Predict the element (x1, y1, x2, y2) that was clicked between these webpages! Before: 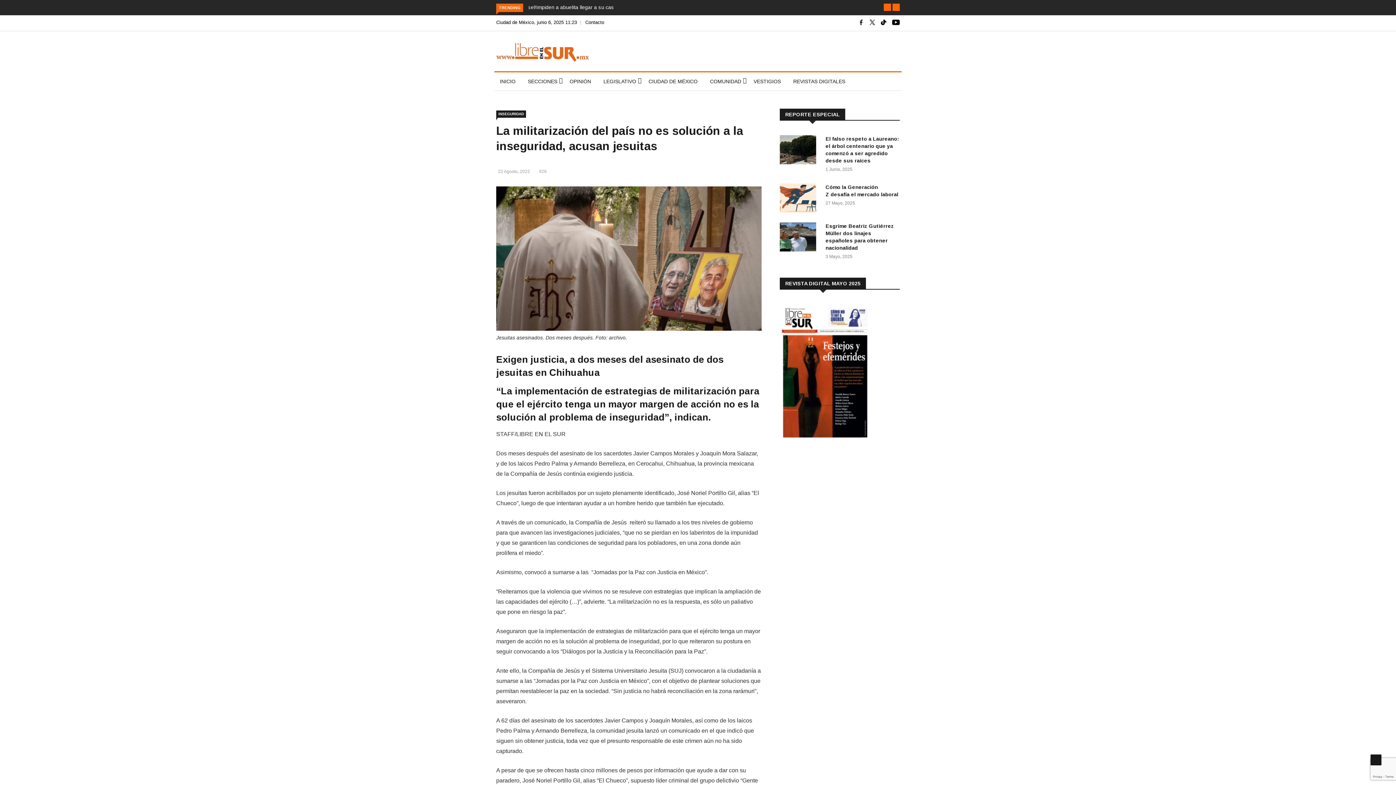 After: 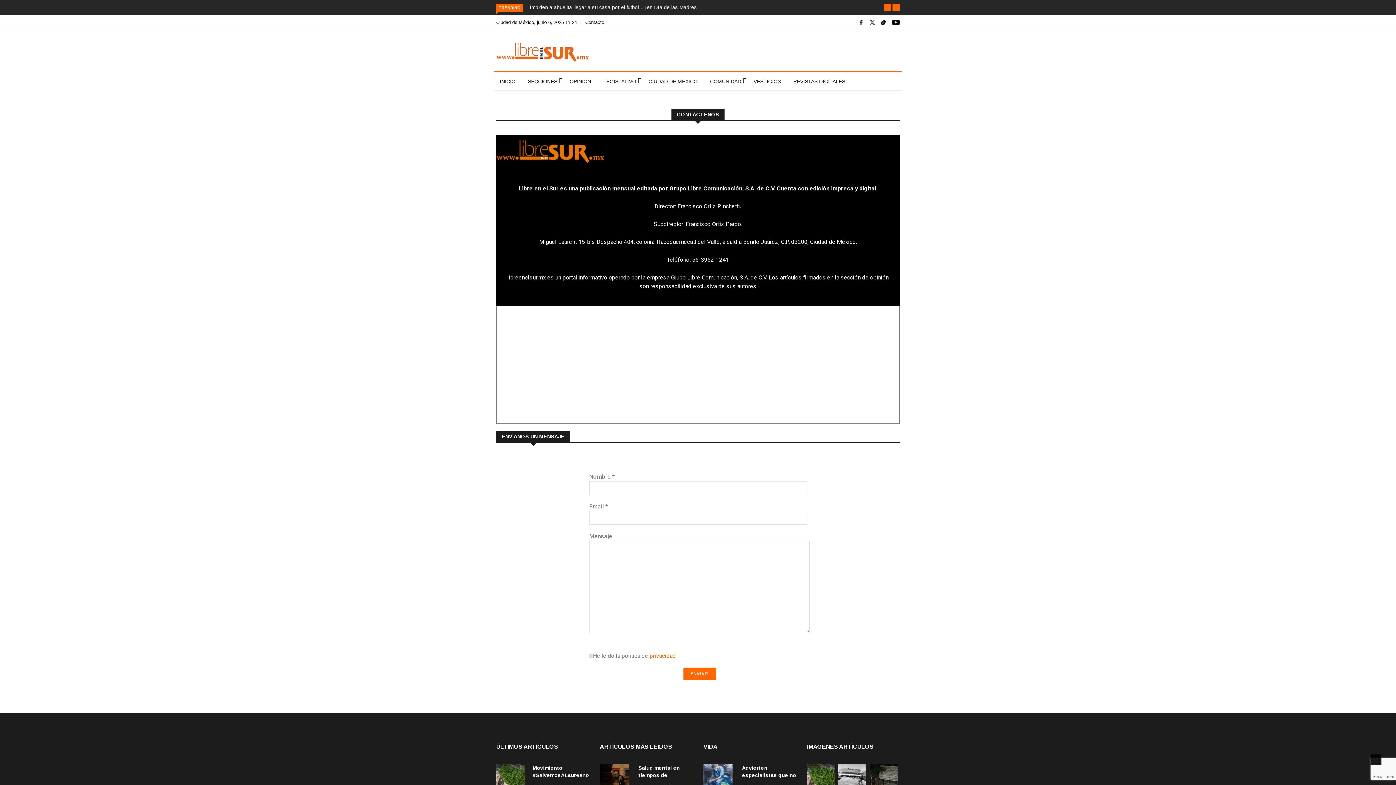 Action: label: Contacto bbox: (585, 19, 604, 25)